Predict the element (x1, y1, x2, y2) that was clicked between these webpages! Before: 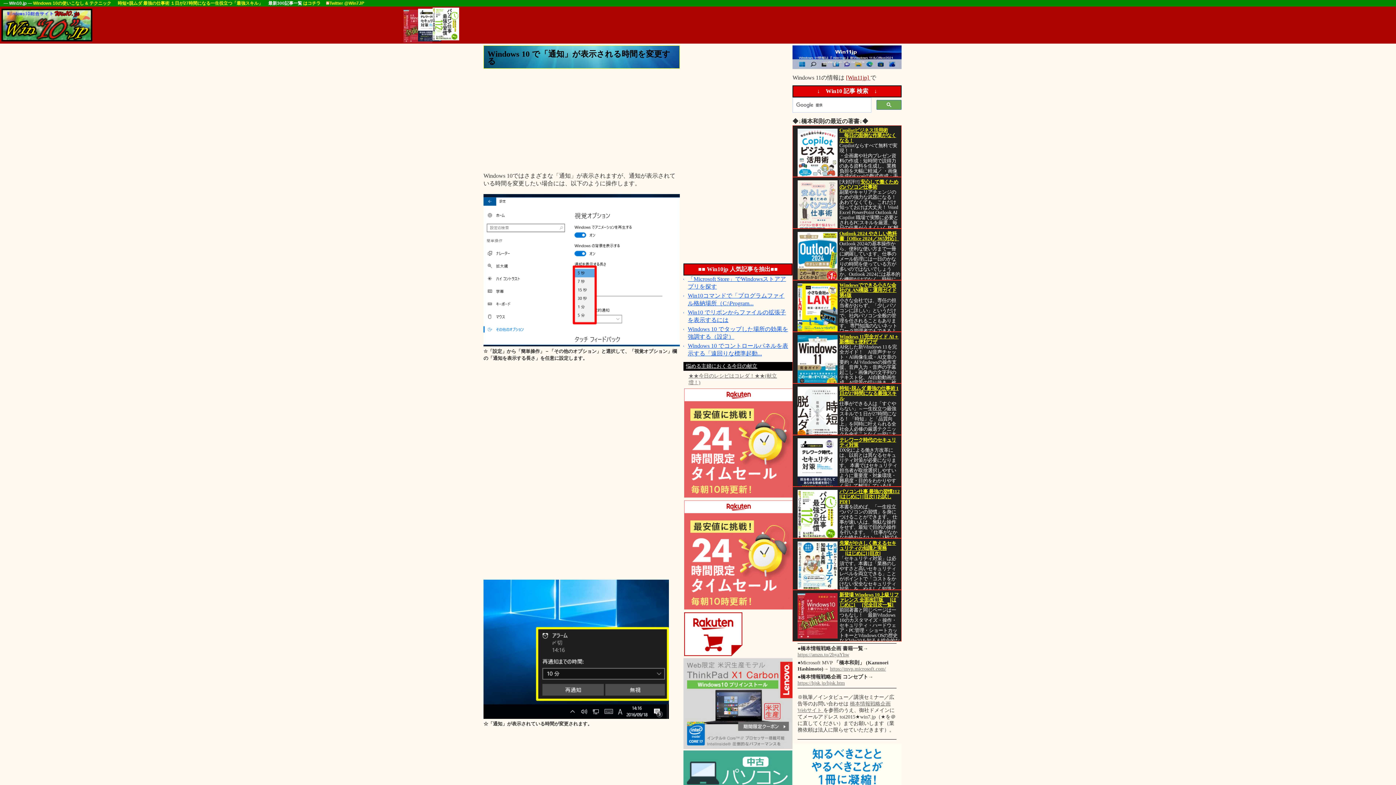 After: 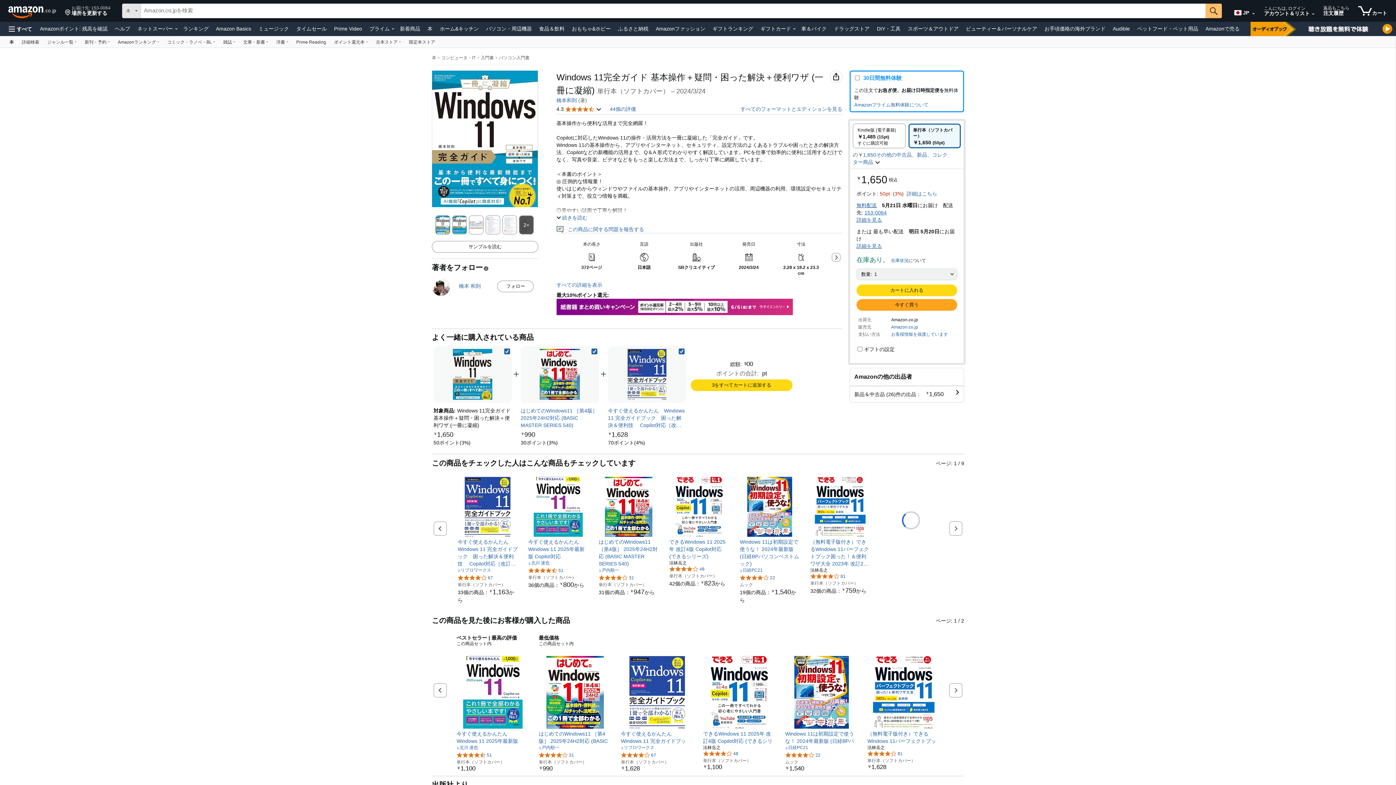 Action: label: Windows 11完全ガイド AI＋新機能＋便利ワザ bbox: (839, 334, 898, 344)